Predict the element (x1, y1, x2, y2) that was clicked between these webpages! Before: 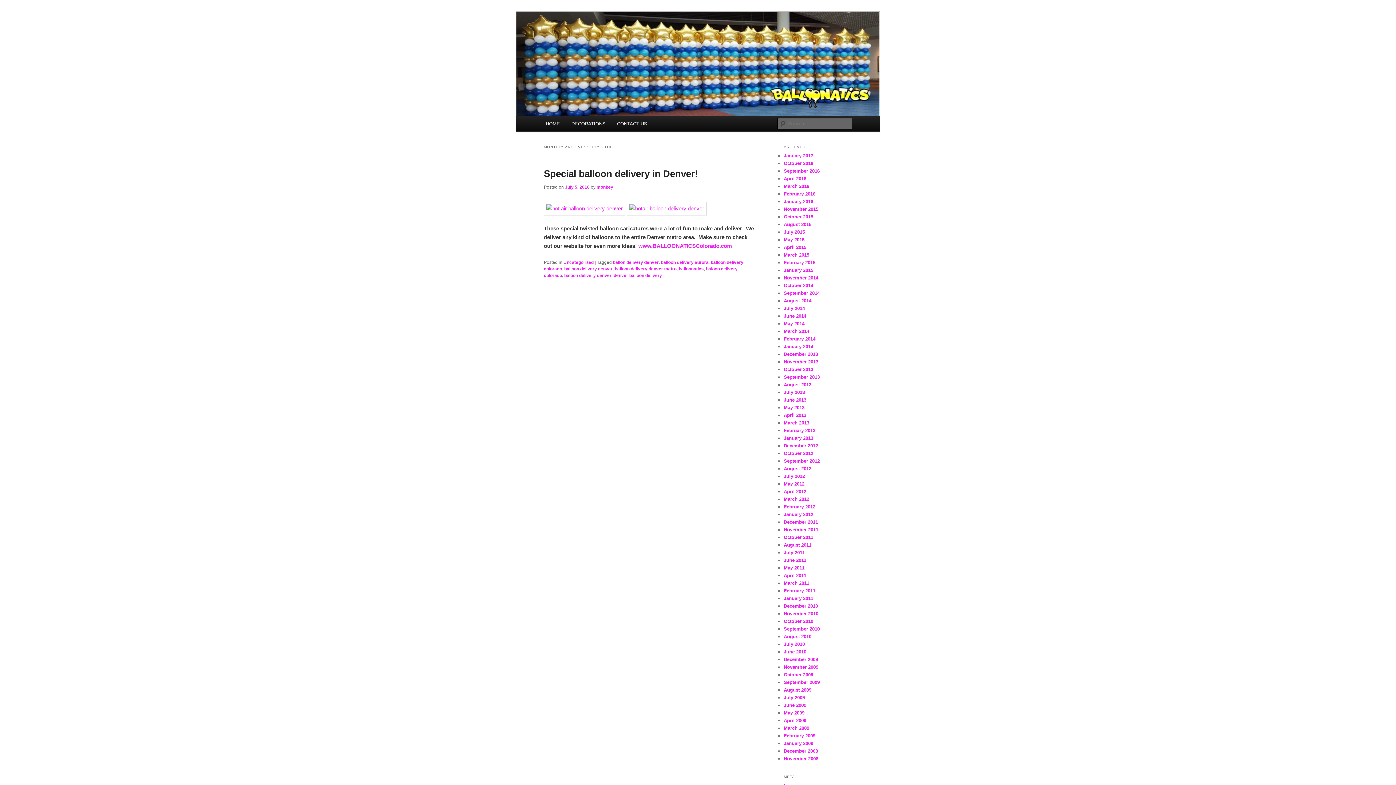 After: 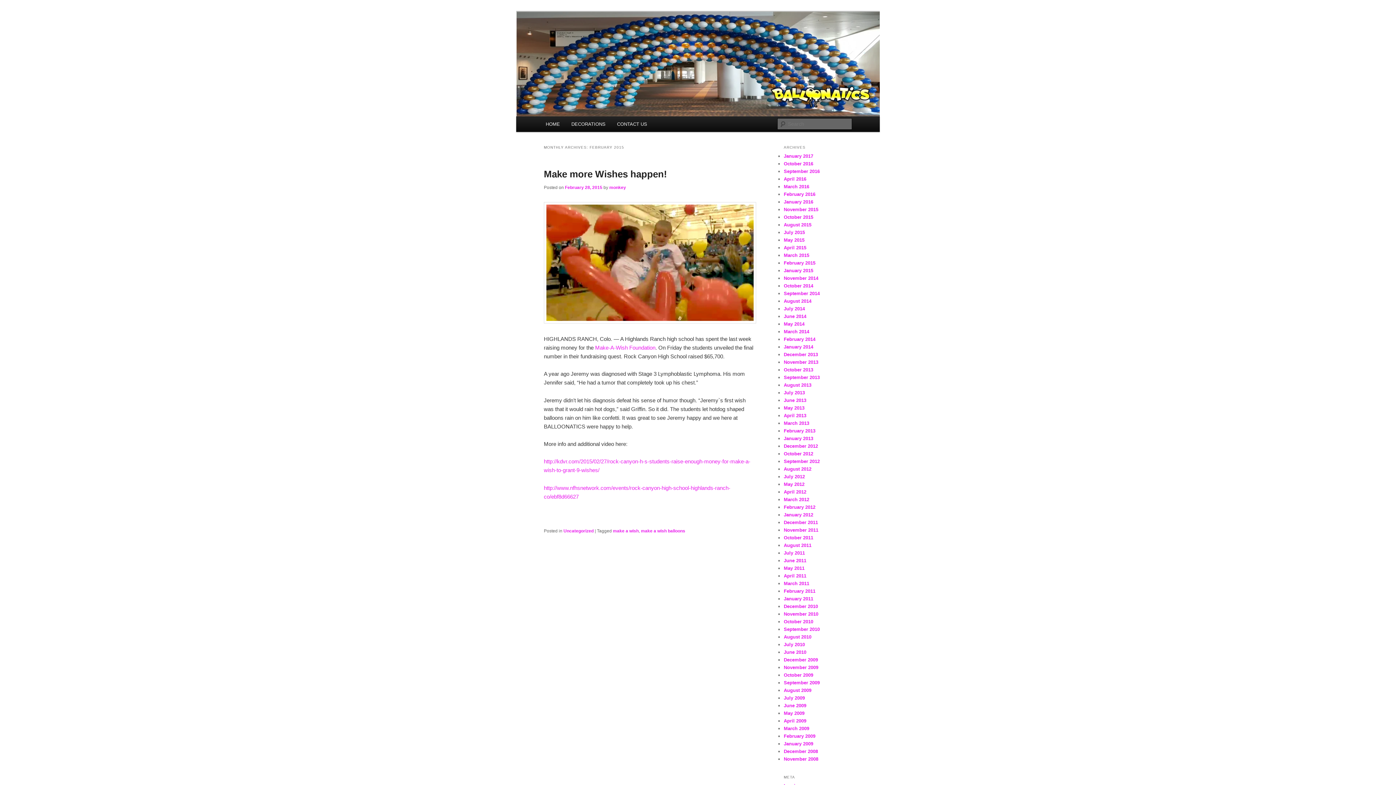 Action: bbox: (784, 260, 815, 265) label: February 2015